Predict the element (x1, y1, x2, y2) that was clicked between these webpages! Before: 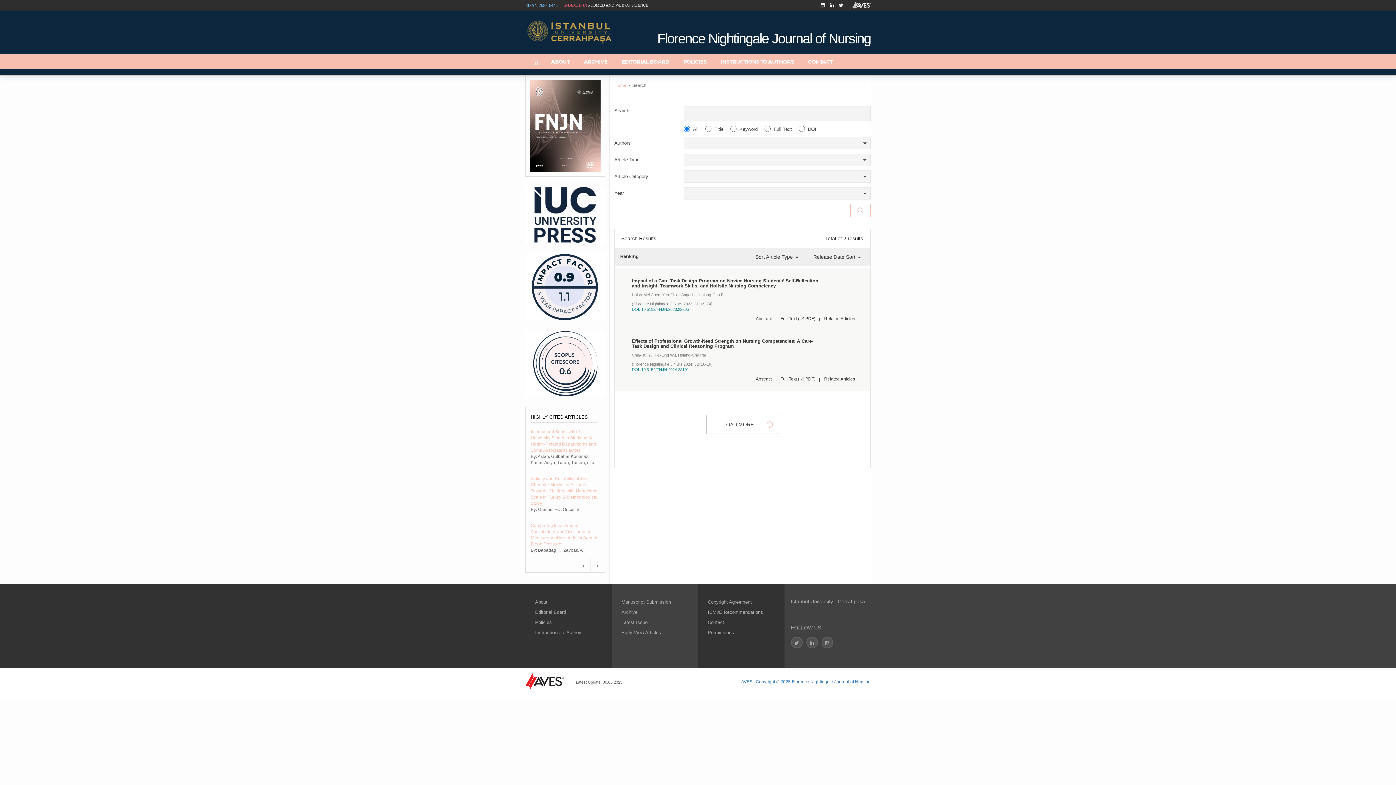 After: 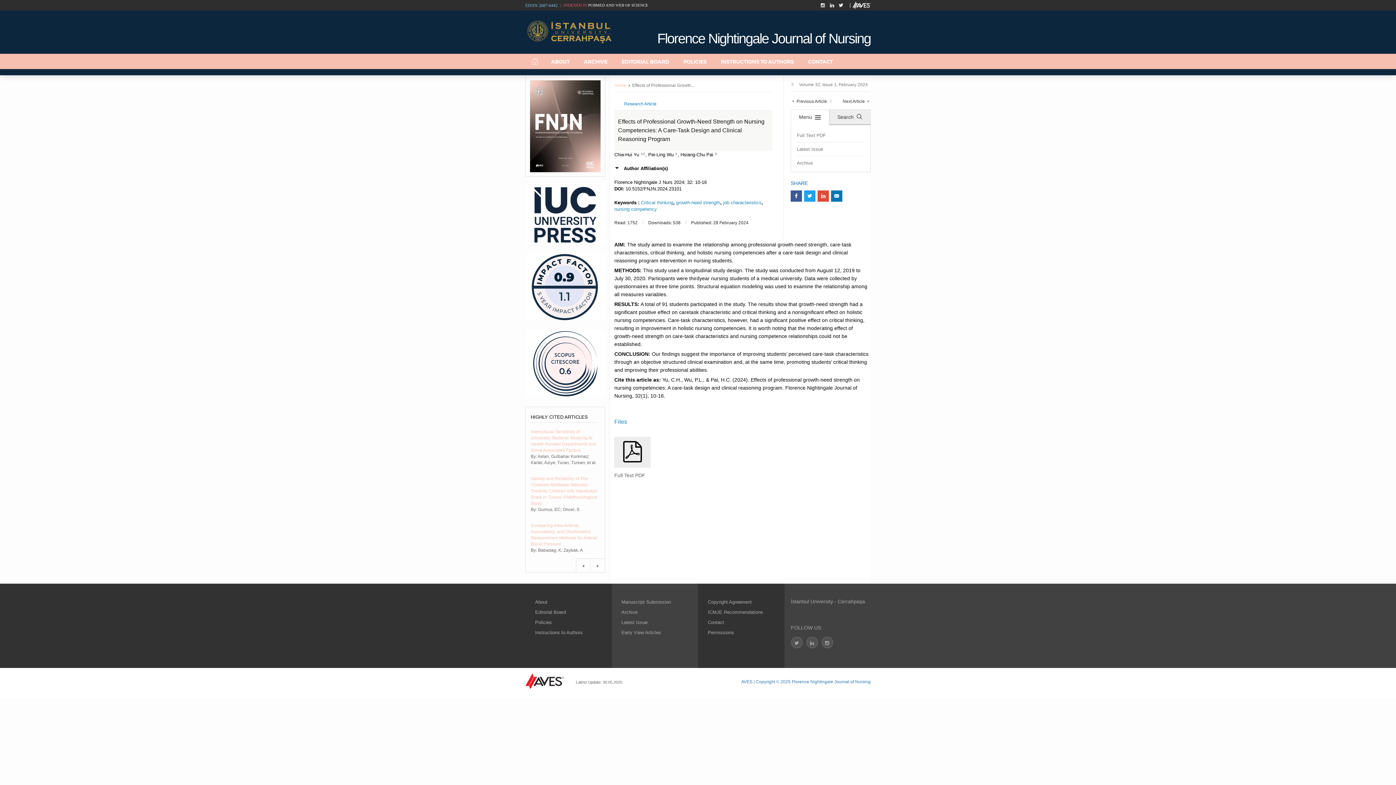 Action: label: Abstract bbox: (751, 376, 776, 382)